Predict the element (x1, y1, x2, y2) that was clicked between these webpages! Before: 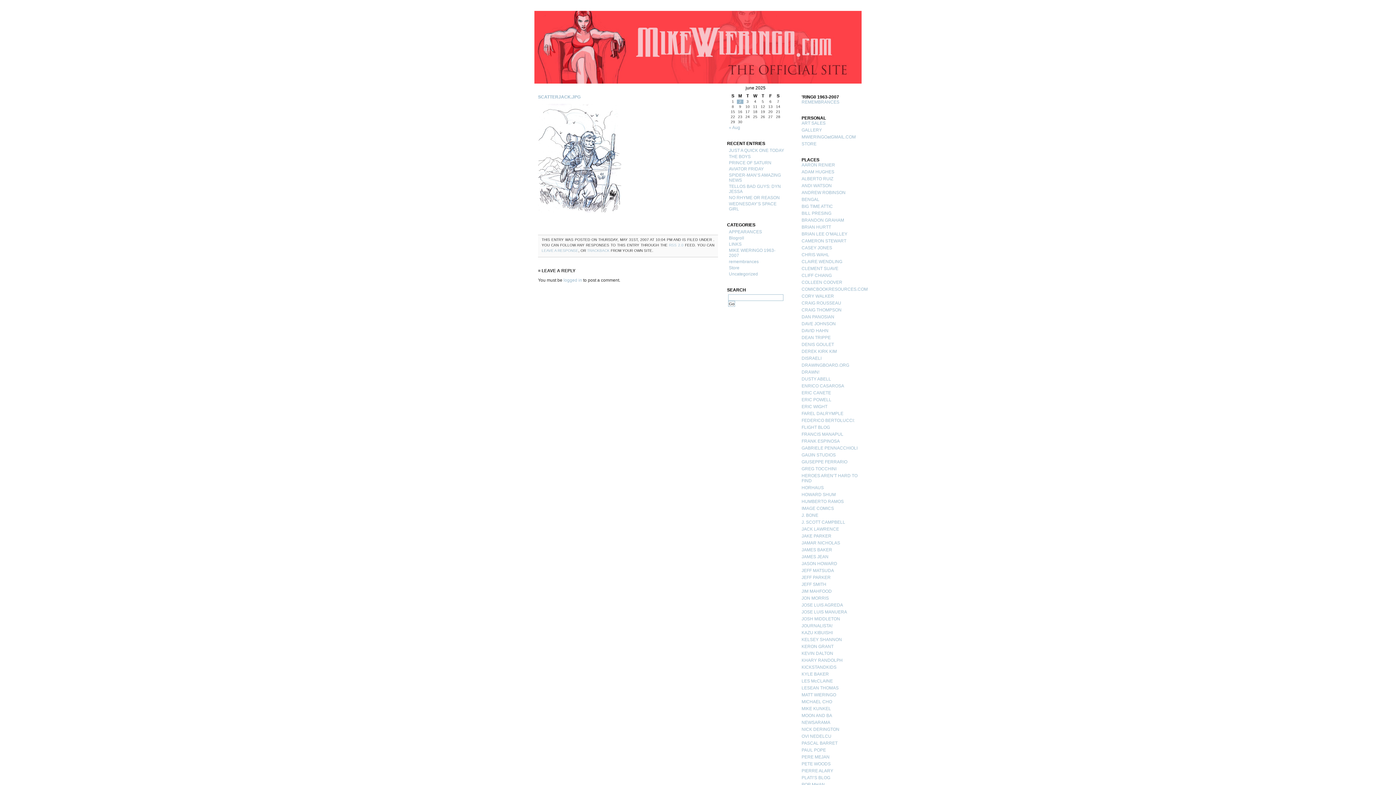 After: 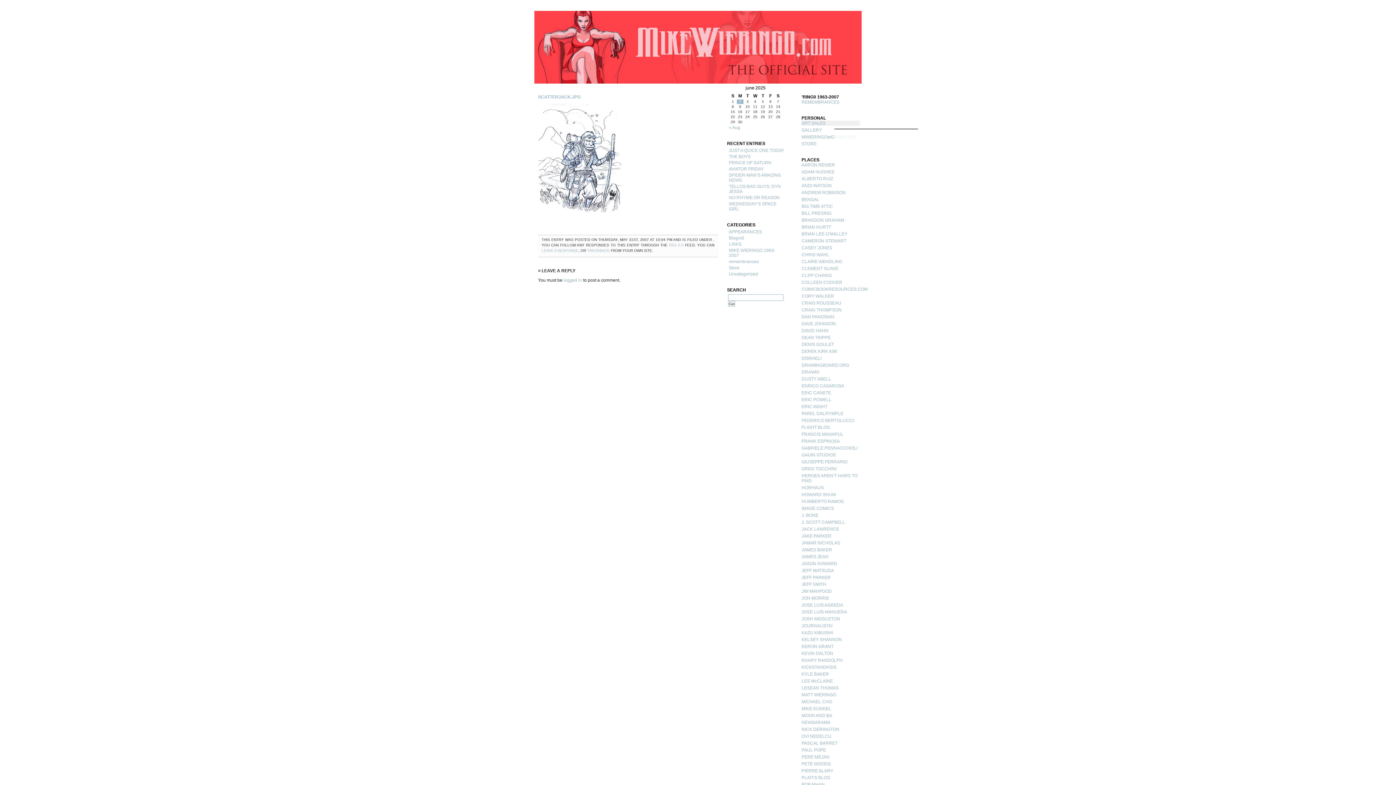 Action: label: ART SALES bbox: (801, 120, 860, 125)